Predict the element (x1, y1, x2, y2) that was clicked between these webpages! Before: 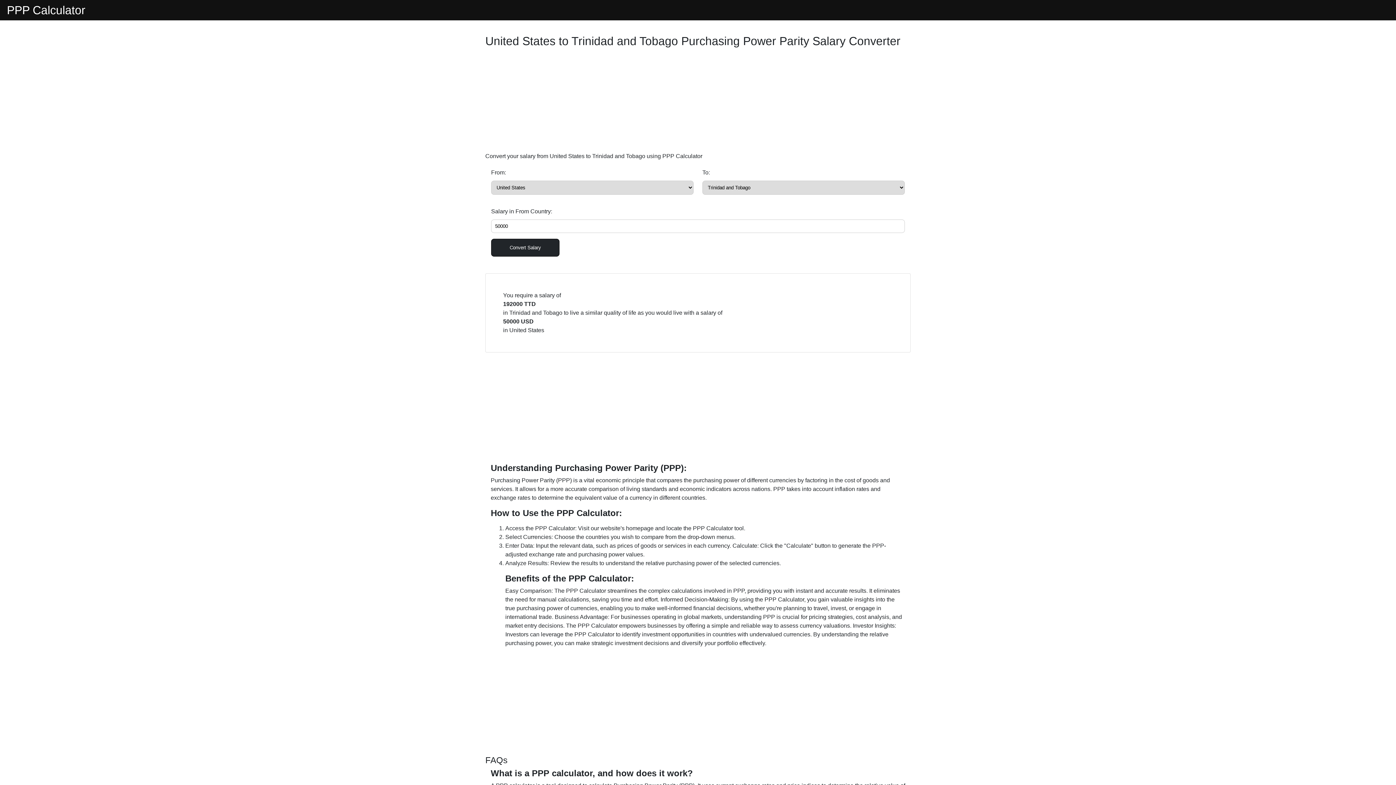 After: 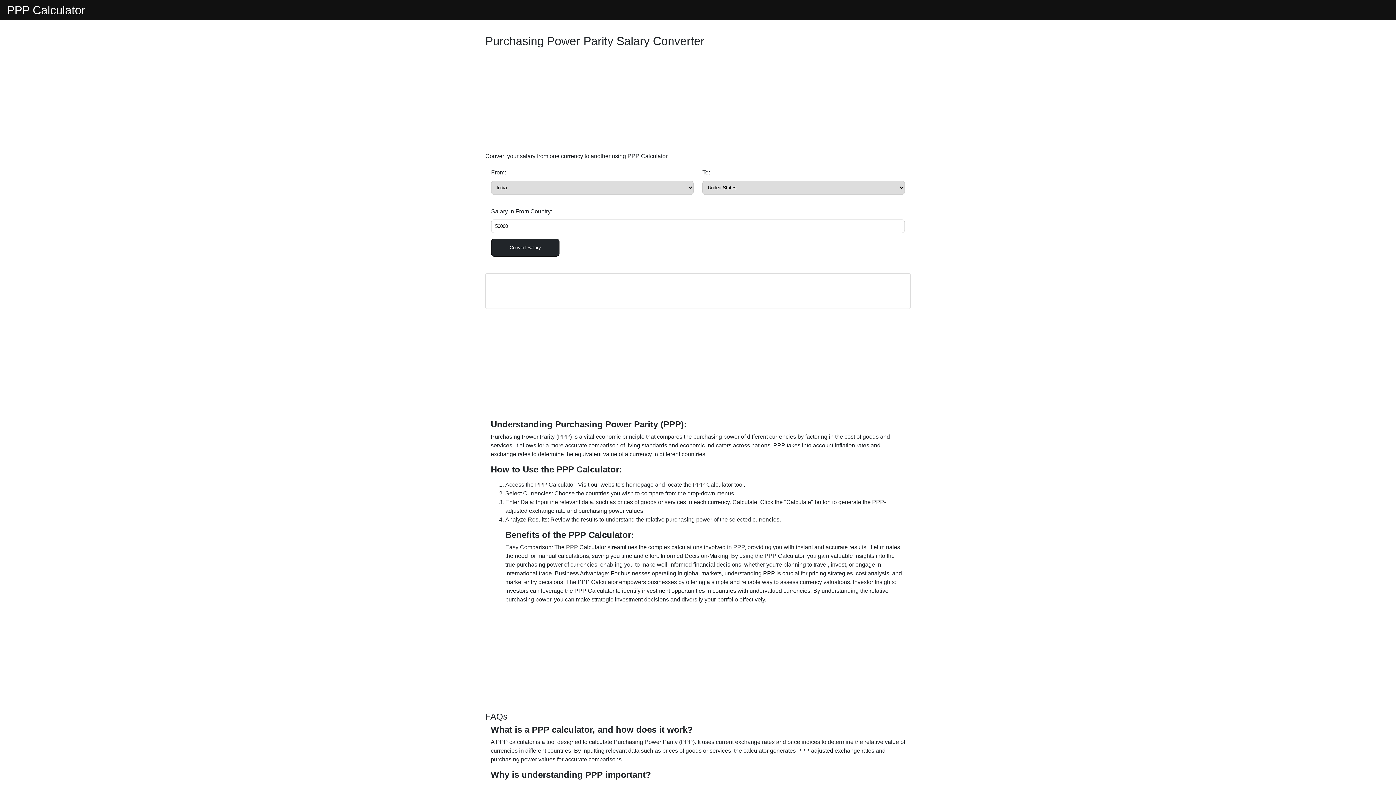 Action: label: PPP Calculator bbox: (6, 1, 85, 18)